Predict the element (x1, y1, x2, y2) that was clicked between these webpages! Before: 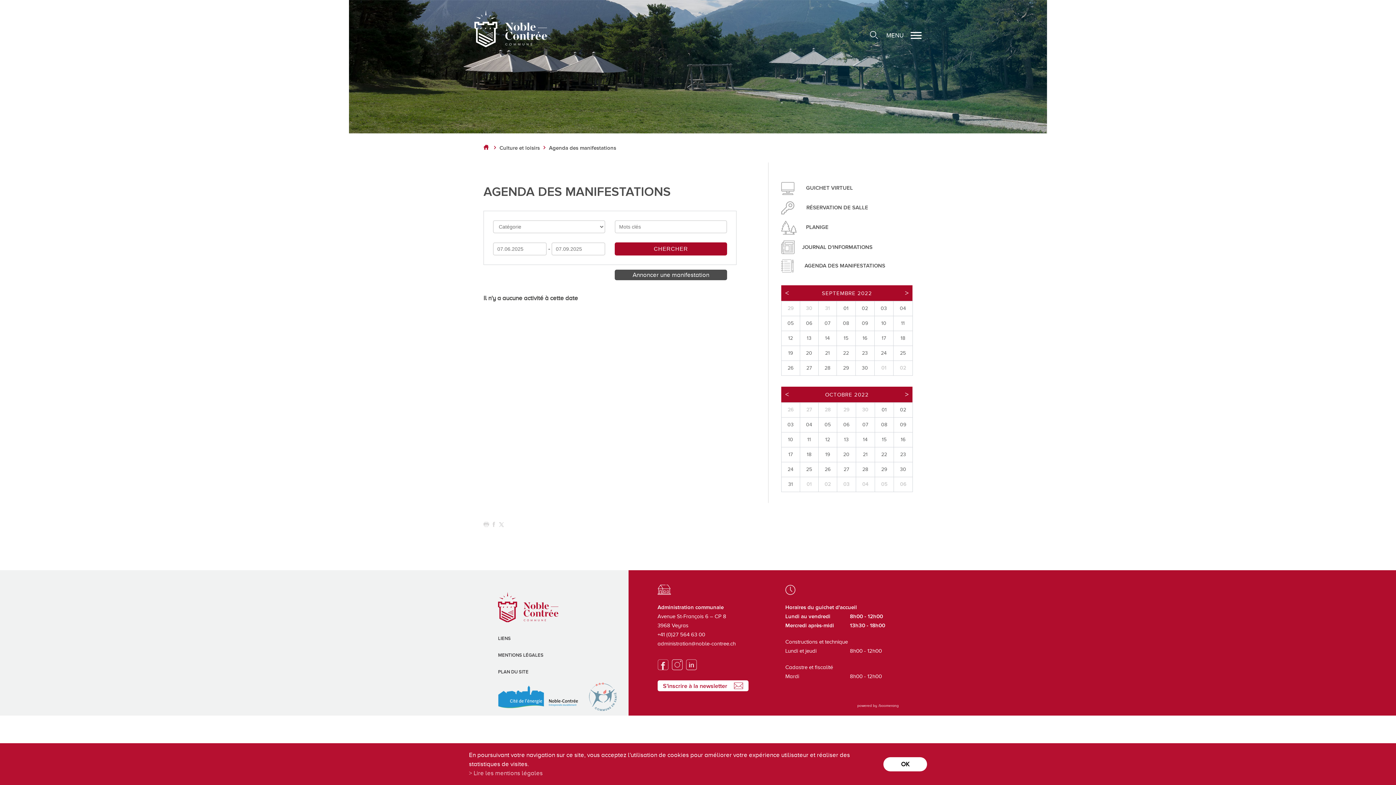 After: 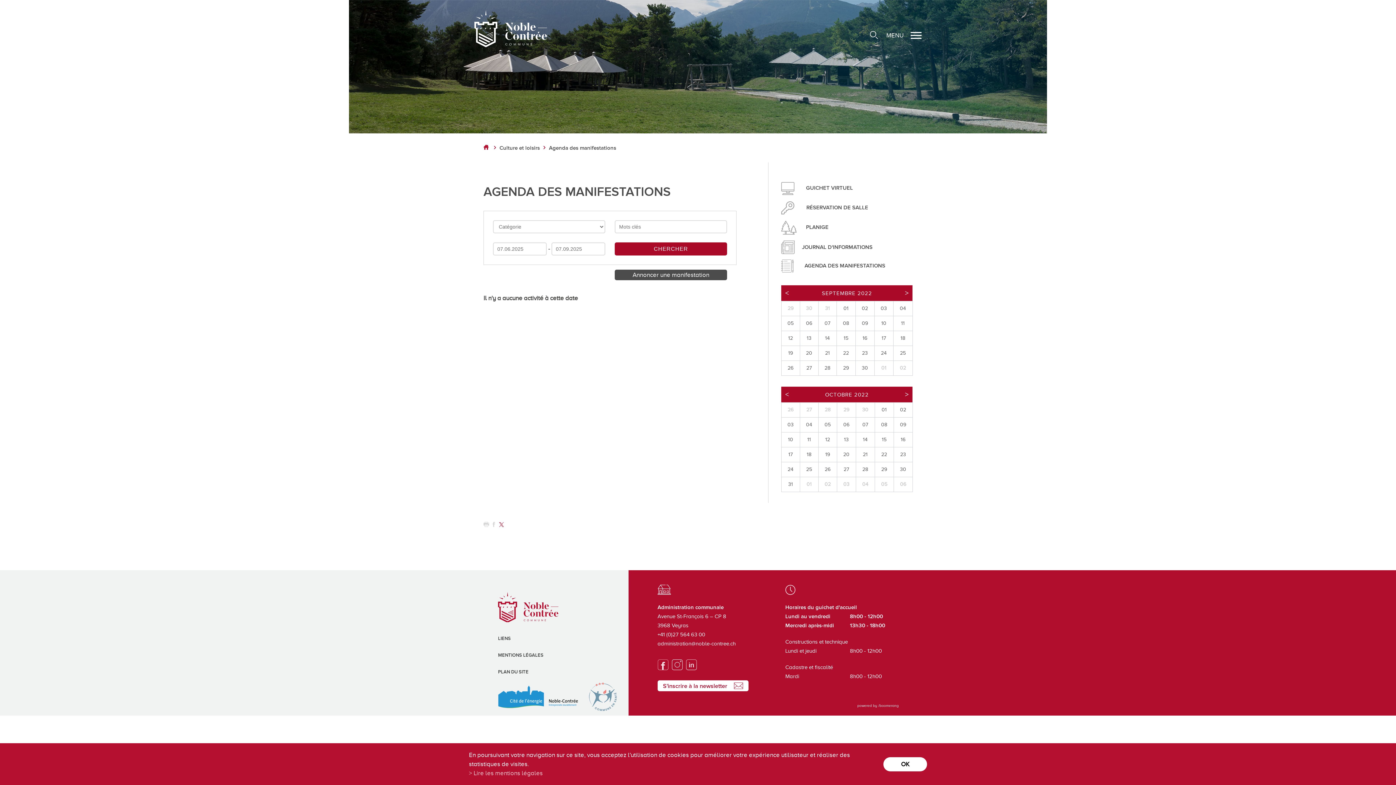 Action: bbox: (499, 521, 504, 534)